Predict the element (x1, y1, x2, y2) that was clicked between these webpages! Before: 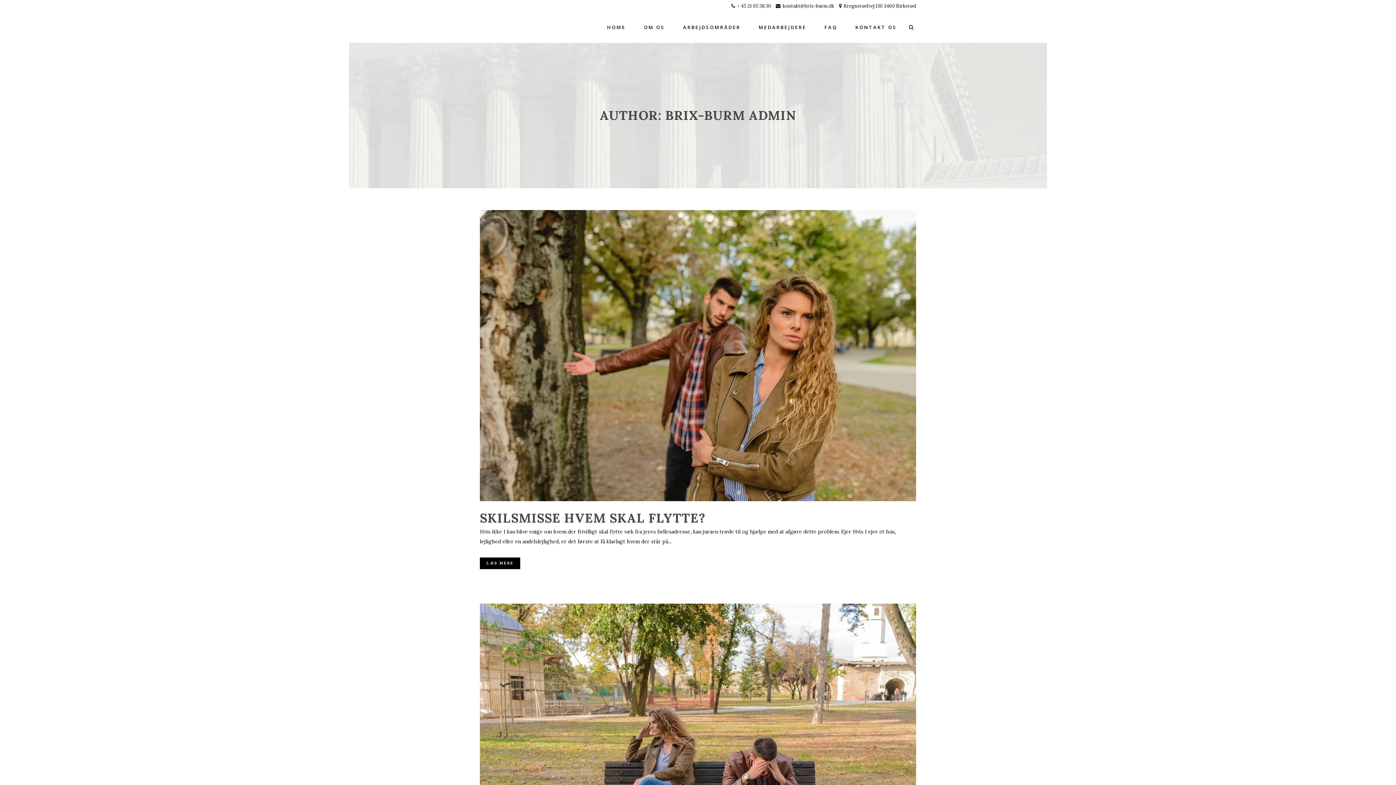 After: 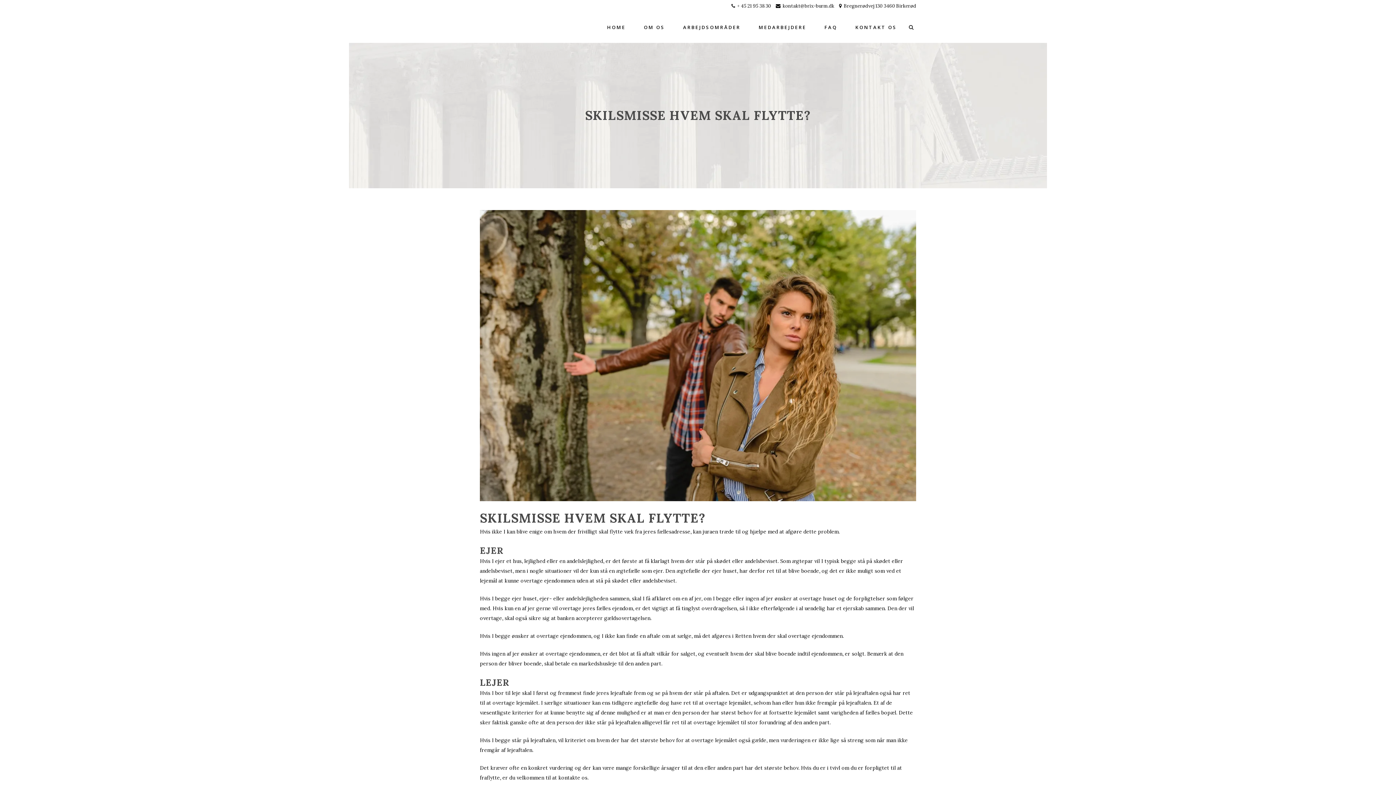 Action: bbox: (480, 510, 705, 526) label: SKILSMISSE HVEM SKAL FLYTTE?